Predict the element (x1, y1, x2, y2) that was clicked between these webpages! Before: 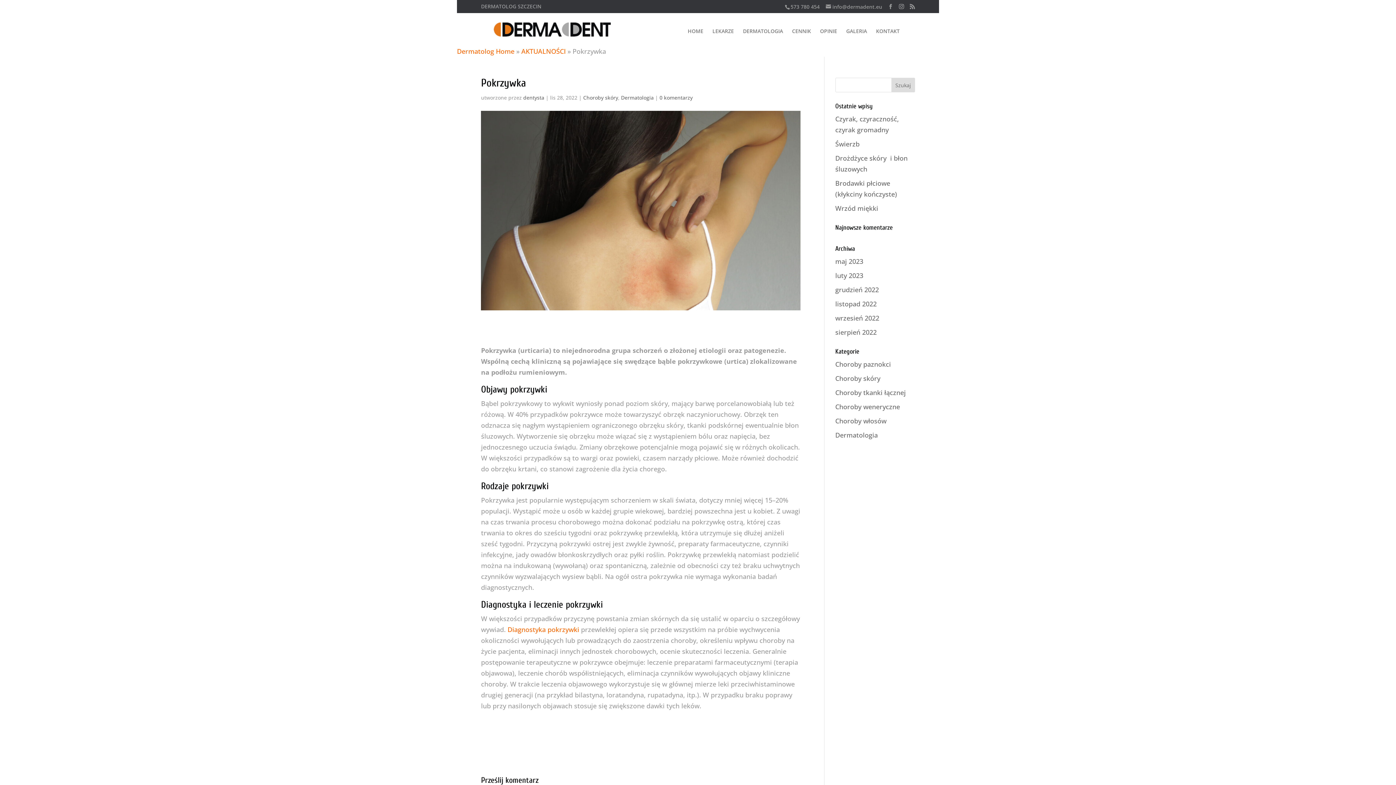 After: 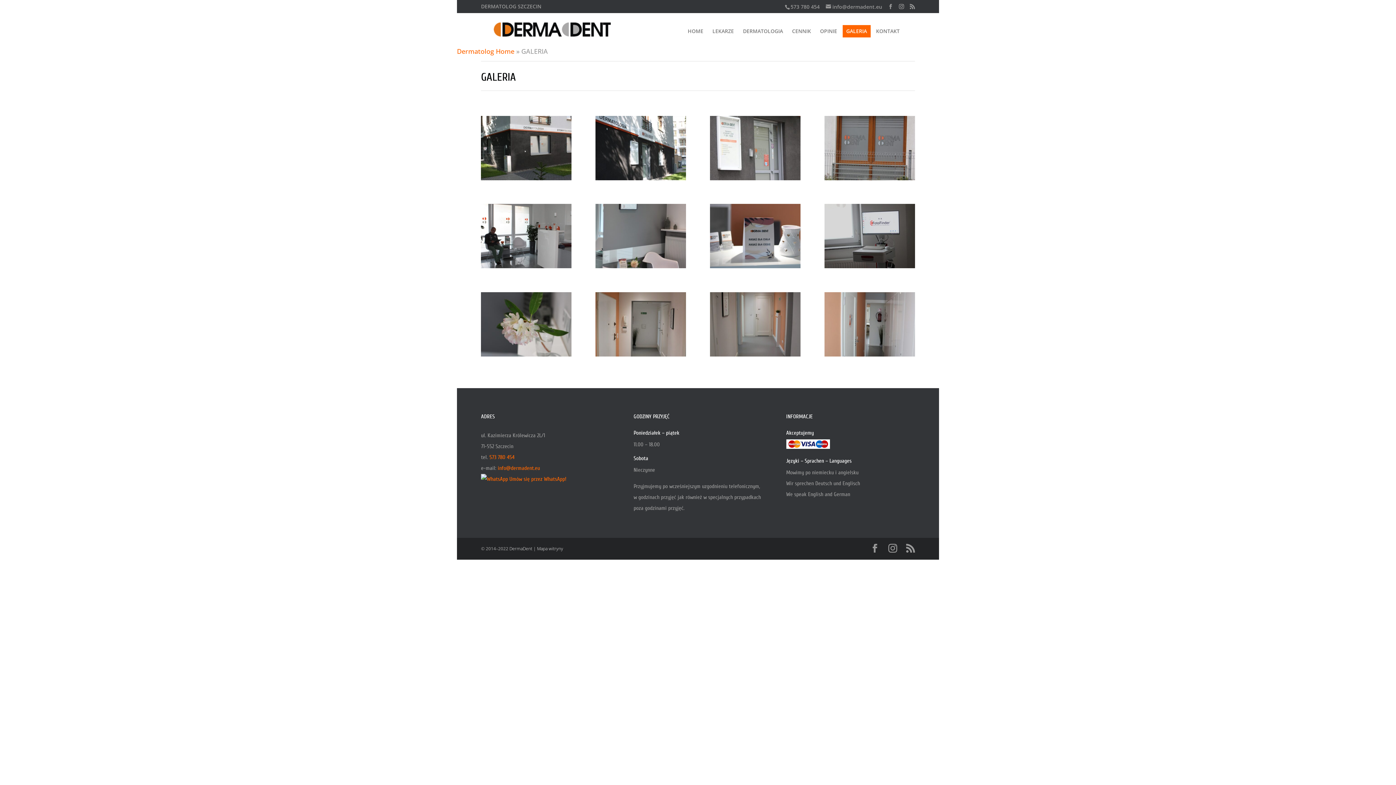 Action: bbox: (842, 25, 870, 37) label: GALERIA